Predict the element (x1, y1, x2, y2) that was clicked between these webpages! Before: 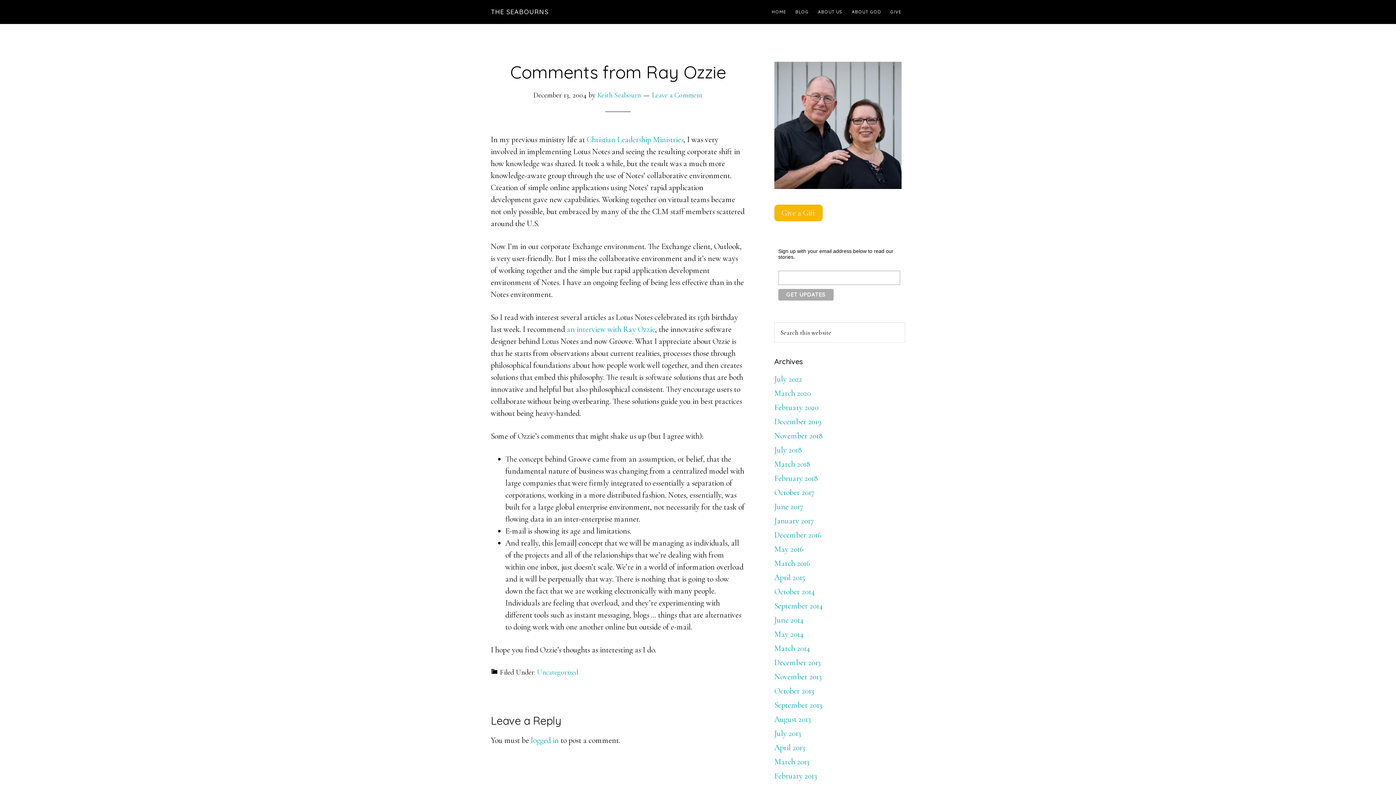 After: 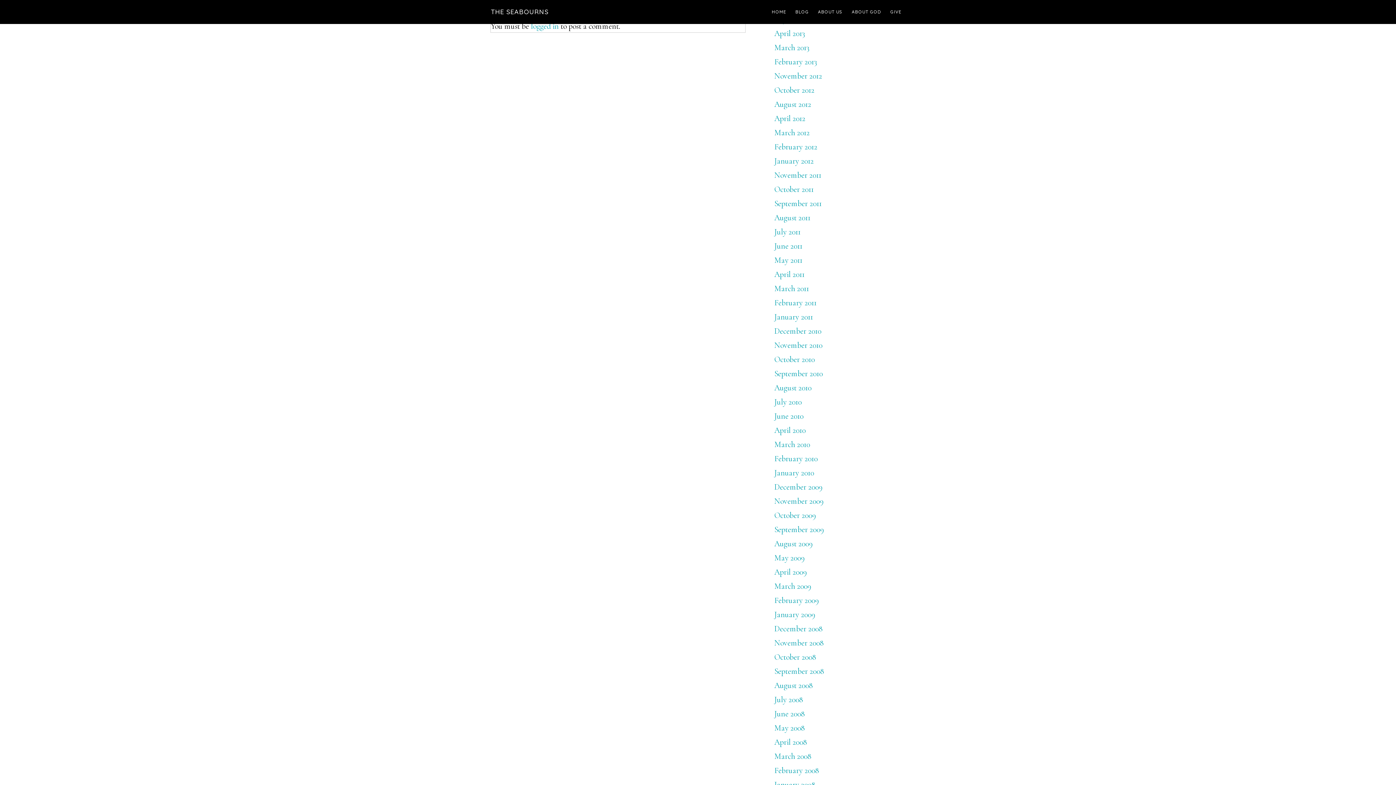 Action: label: Leave a Comment bbox: (652, 90, 702, 99)